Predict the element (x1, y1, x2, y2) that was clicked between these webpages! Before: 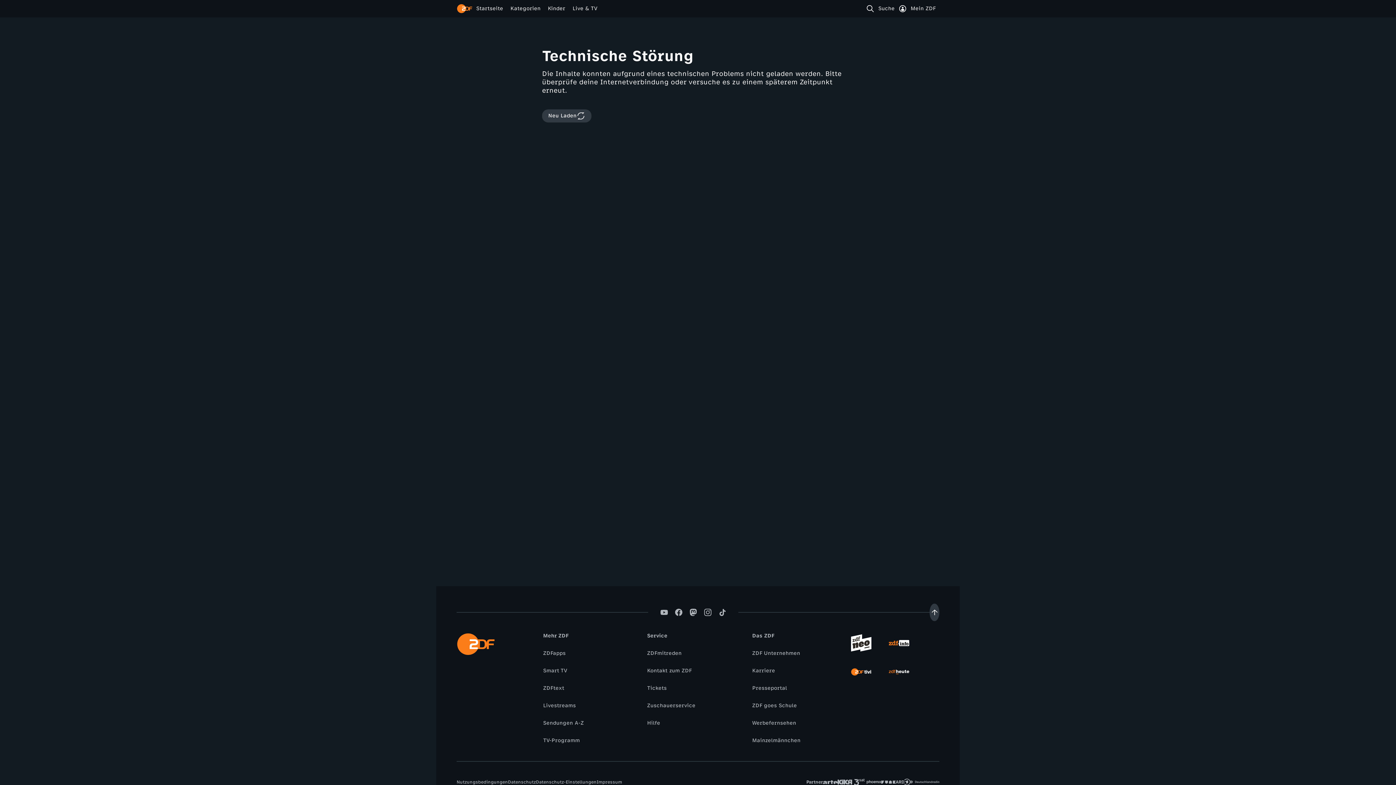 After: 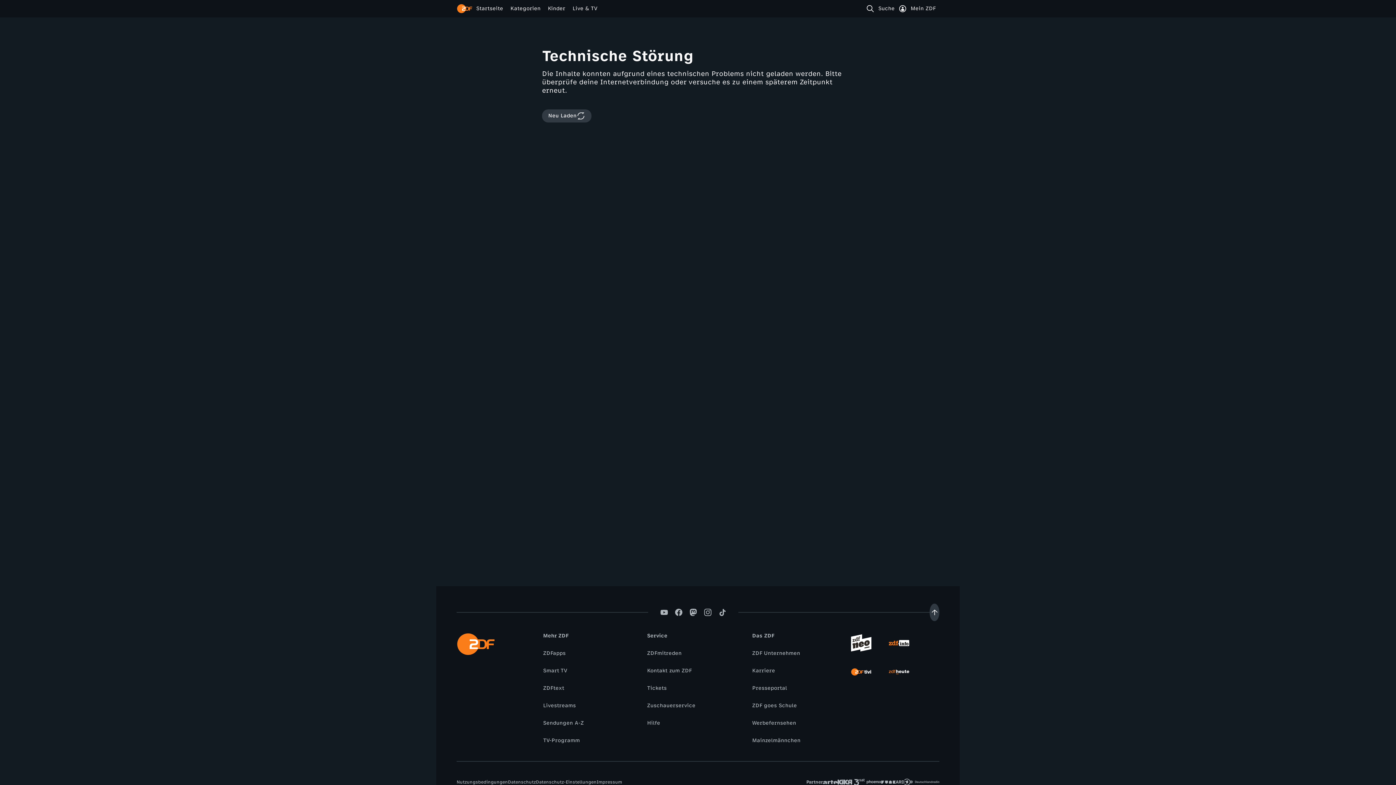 Action: bbox: (643, 719, 664, 727) label: Hilfe